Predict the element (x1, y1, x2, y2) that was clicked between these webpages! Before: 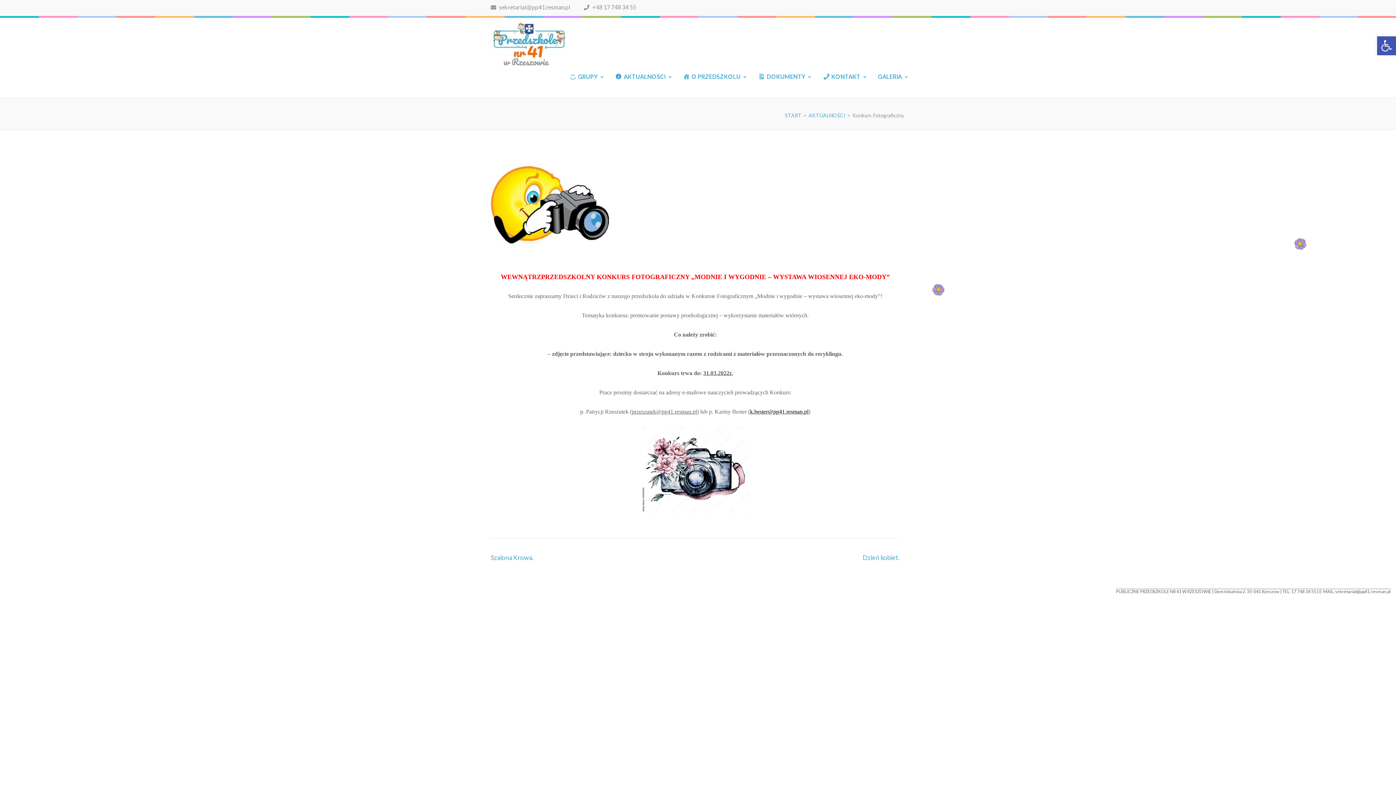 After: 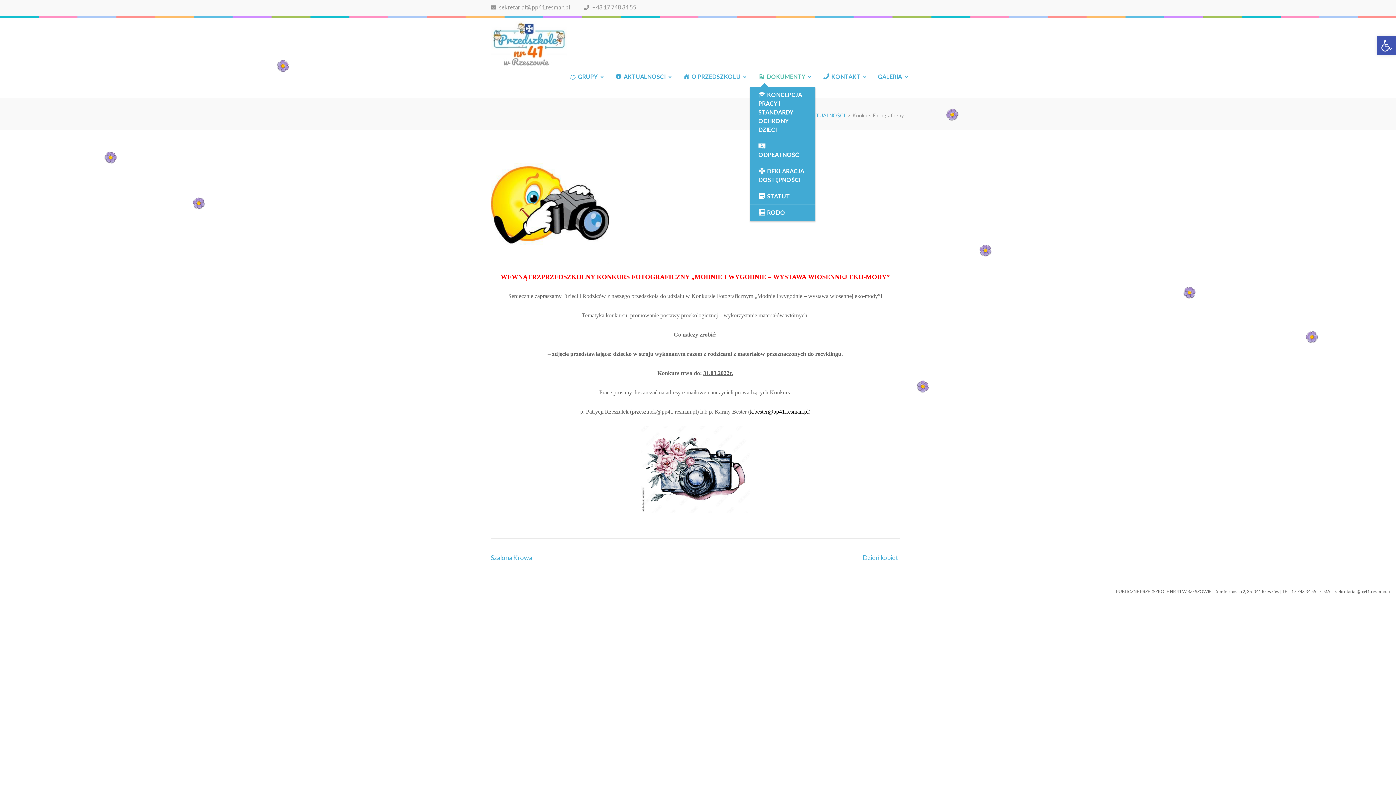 Action: bbox: (758, 72, 805, 86) label: DOKUMENTY